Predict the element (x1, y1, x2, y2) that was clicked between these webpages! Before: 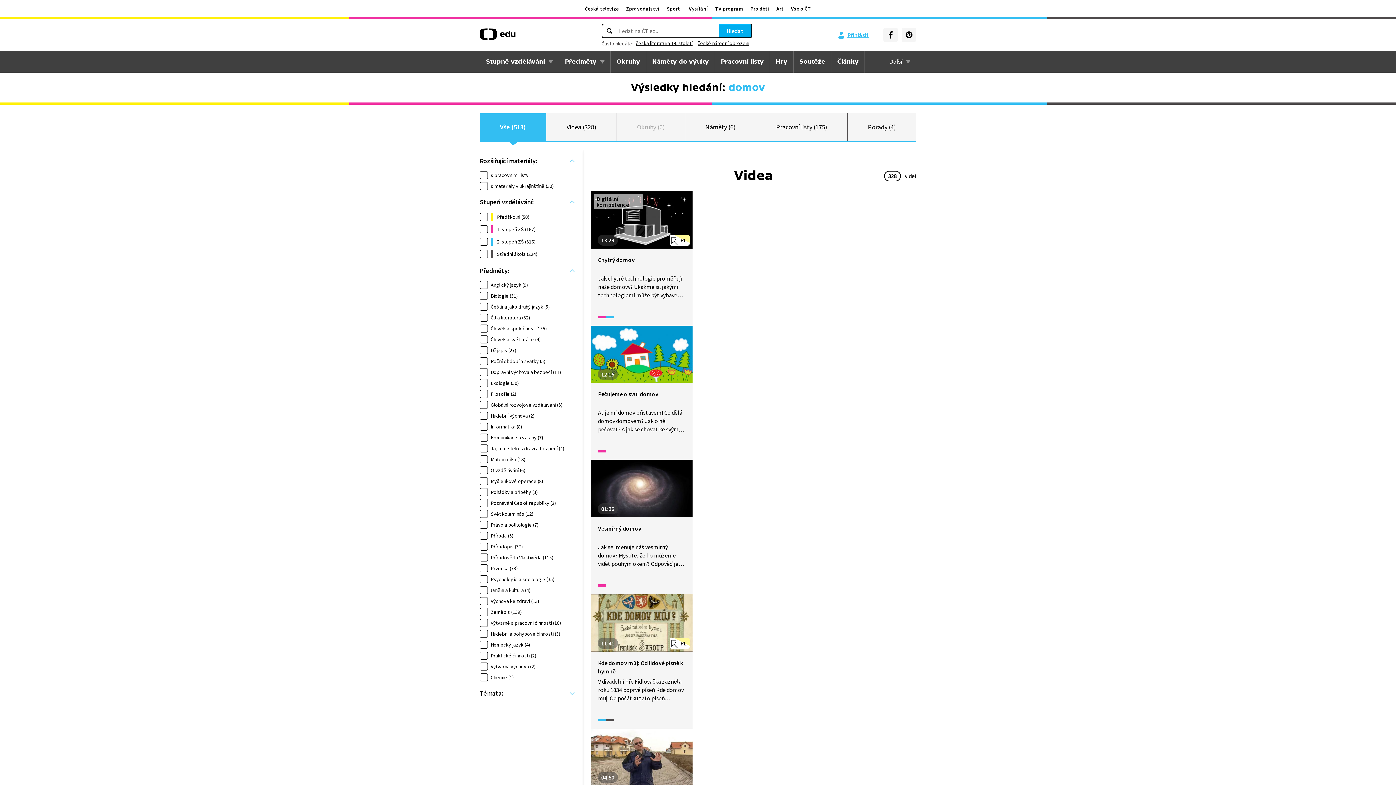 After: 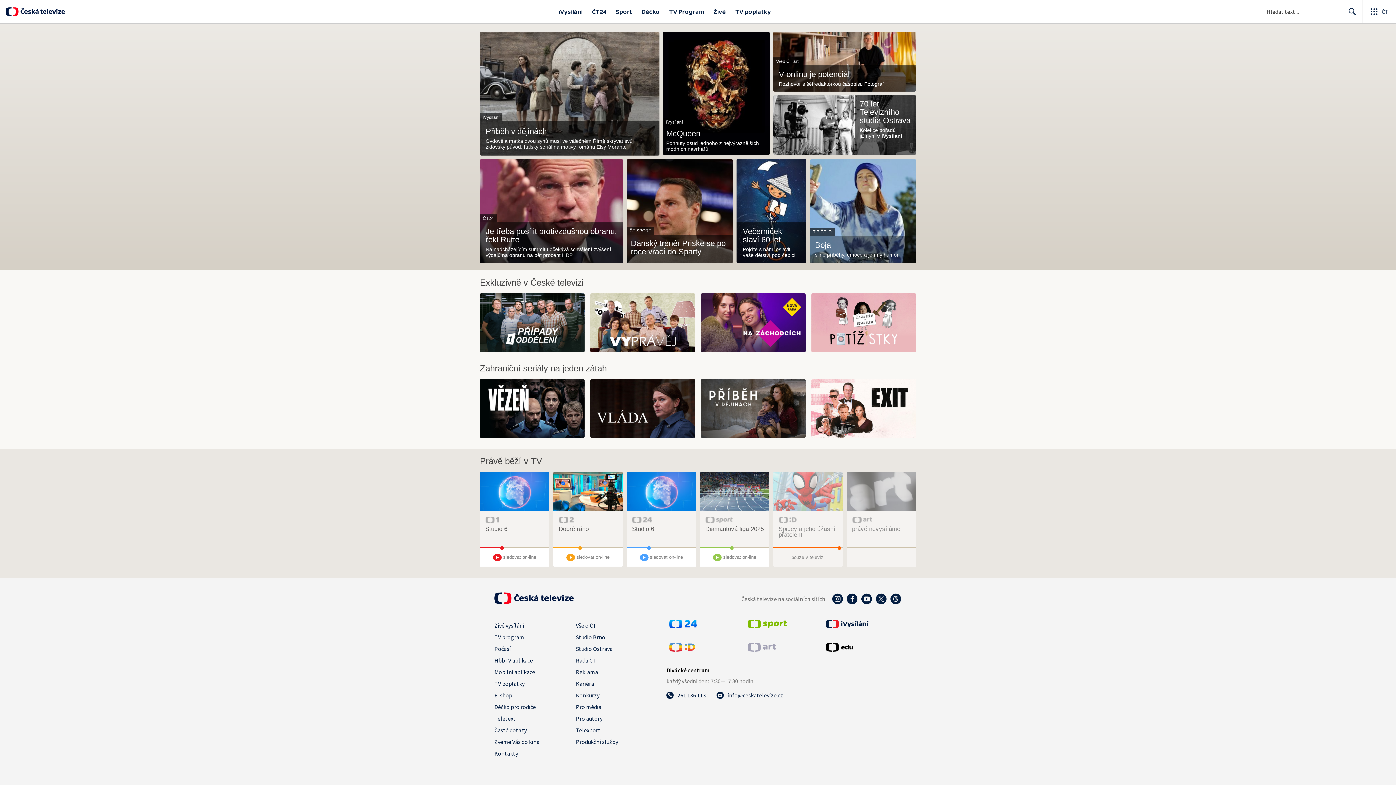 Action: label: Česká televize bbox: (581, 5, 622, 12)